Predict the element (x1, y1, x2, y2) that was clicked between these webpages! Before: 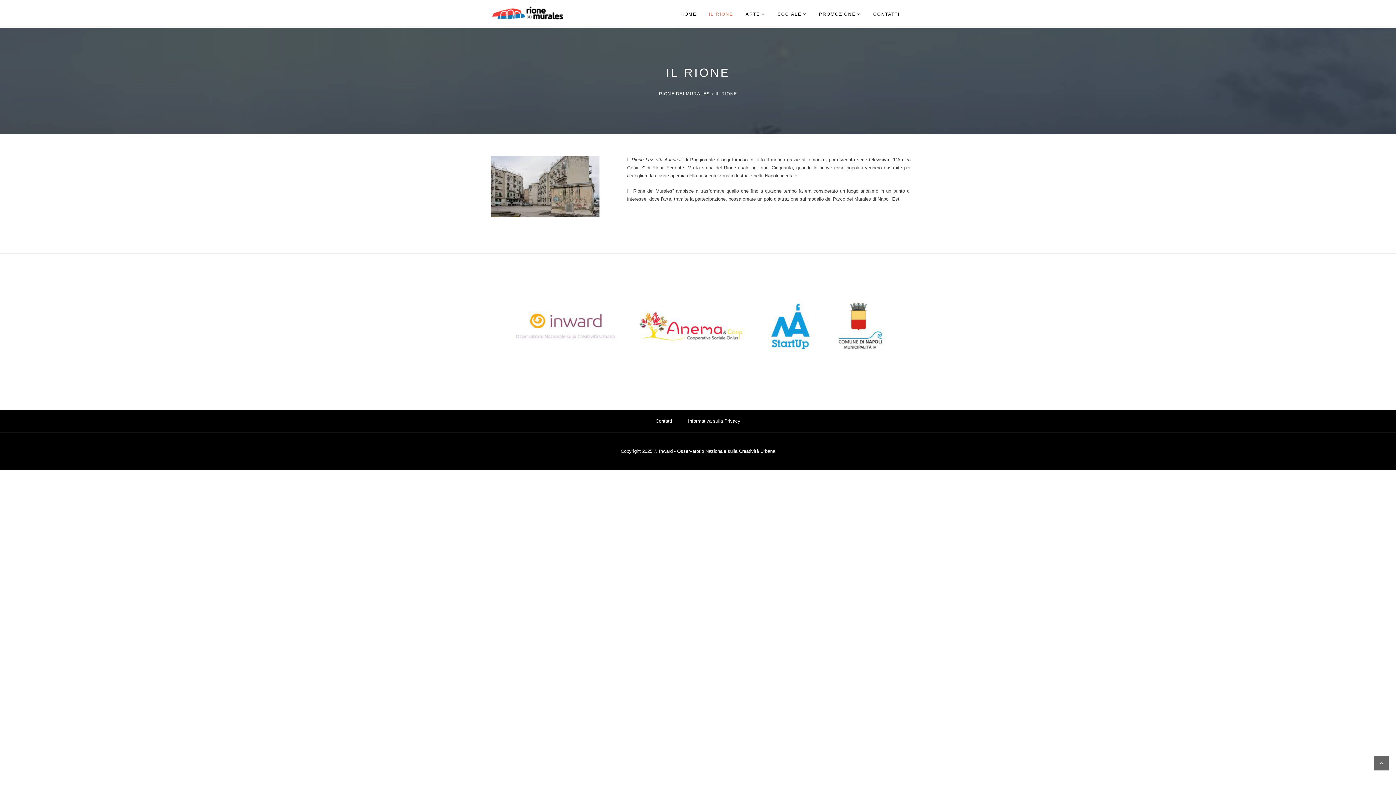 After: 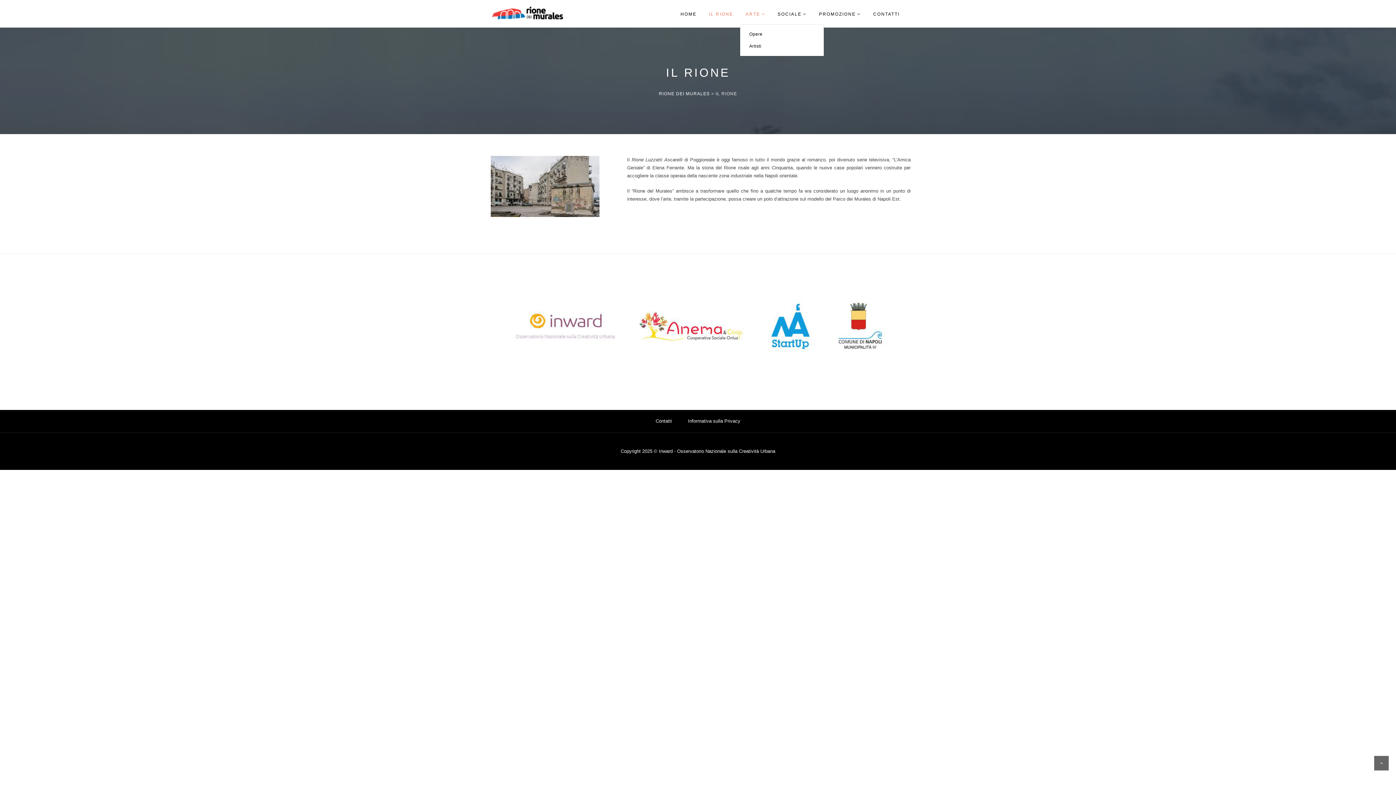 Action: bbox: (745, 6, 765, 21) label: ARTE